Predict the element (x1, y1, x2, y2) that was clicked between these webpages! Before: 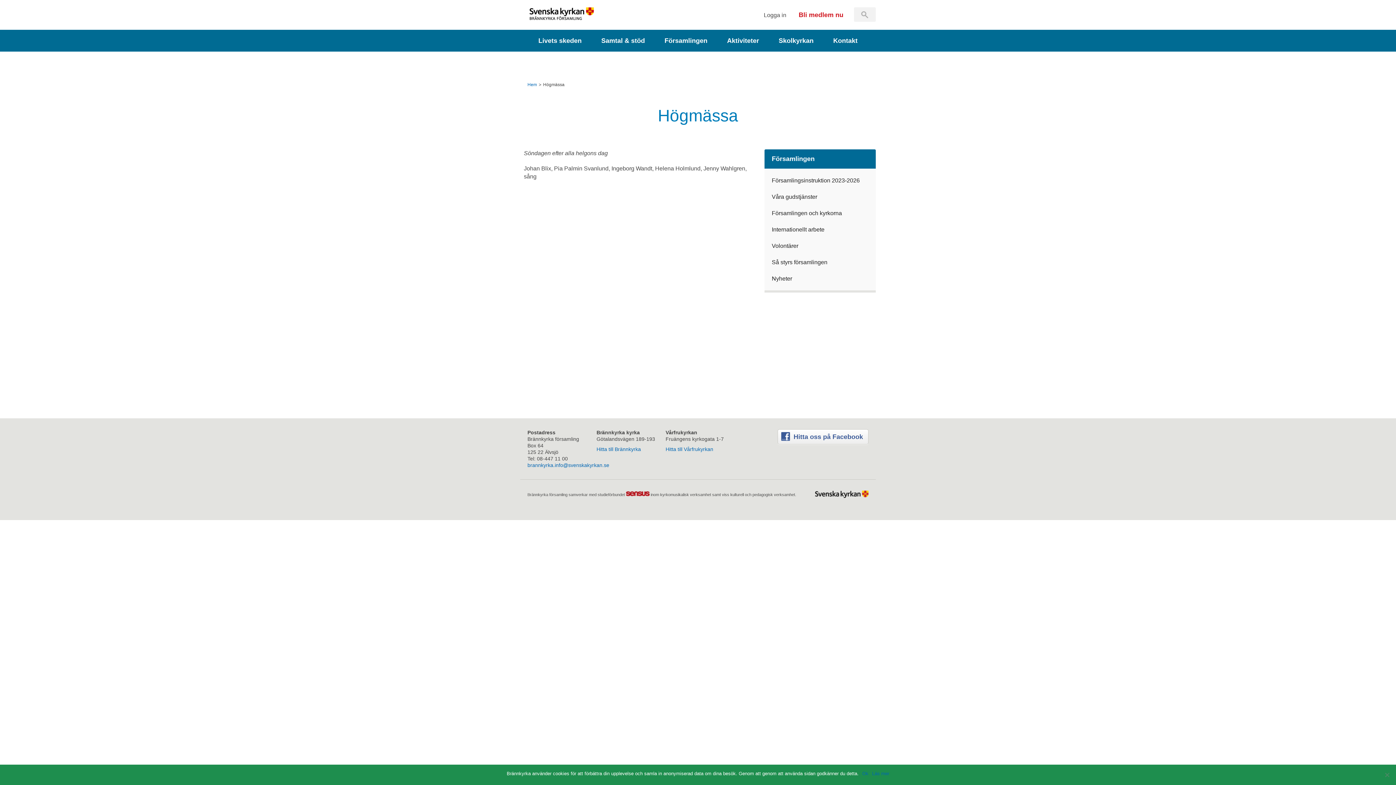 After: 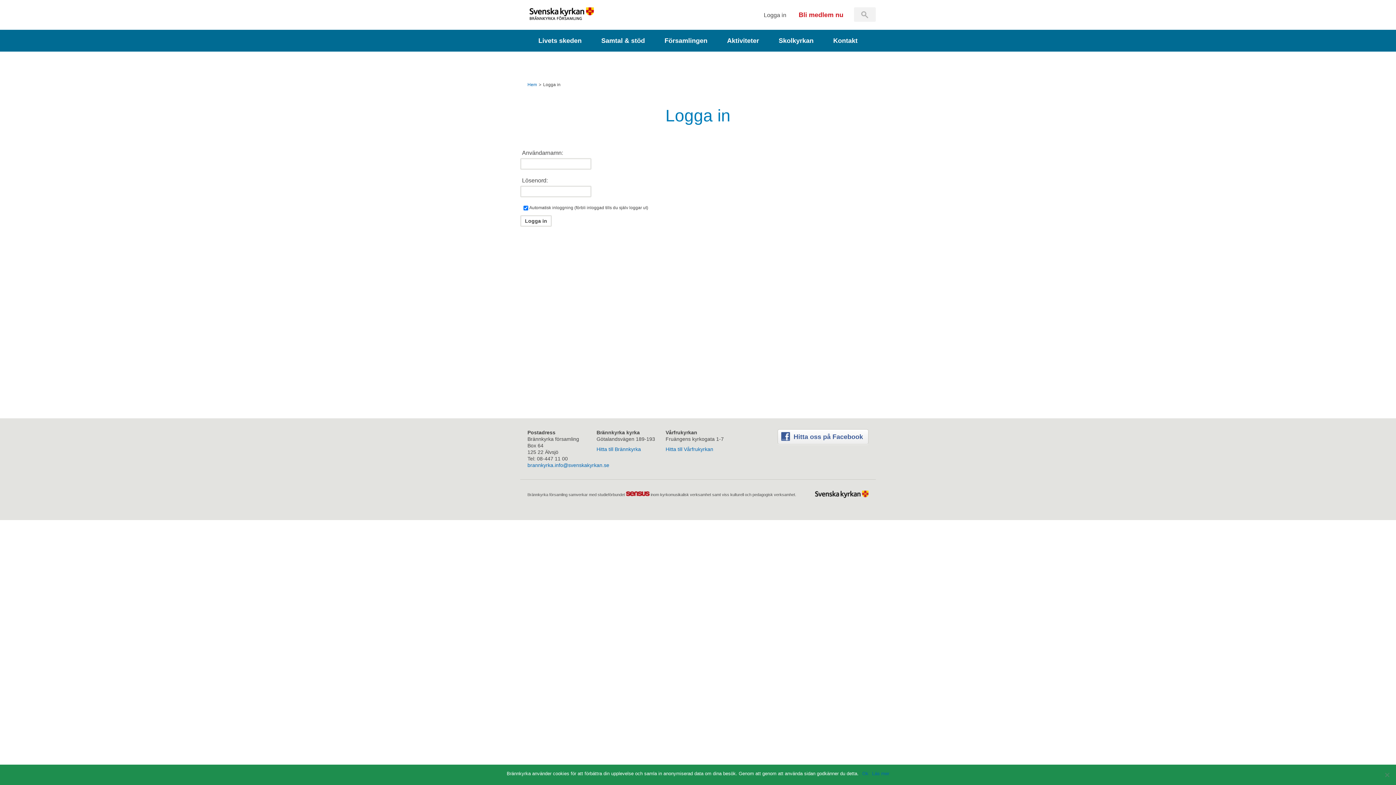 Action: bbox: (758, 6, 792, 23) label: Logga in